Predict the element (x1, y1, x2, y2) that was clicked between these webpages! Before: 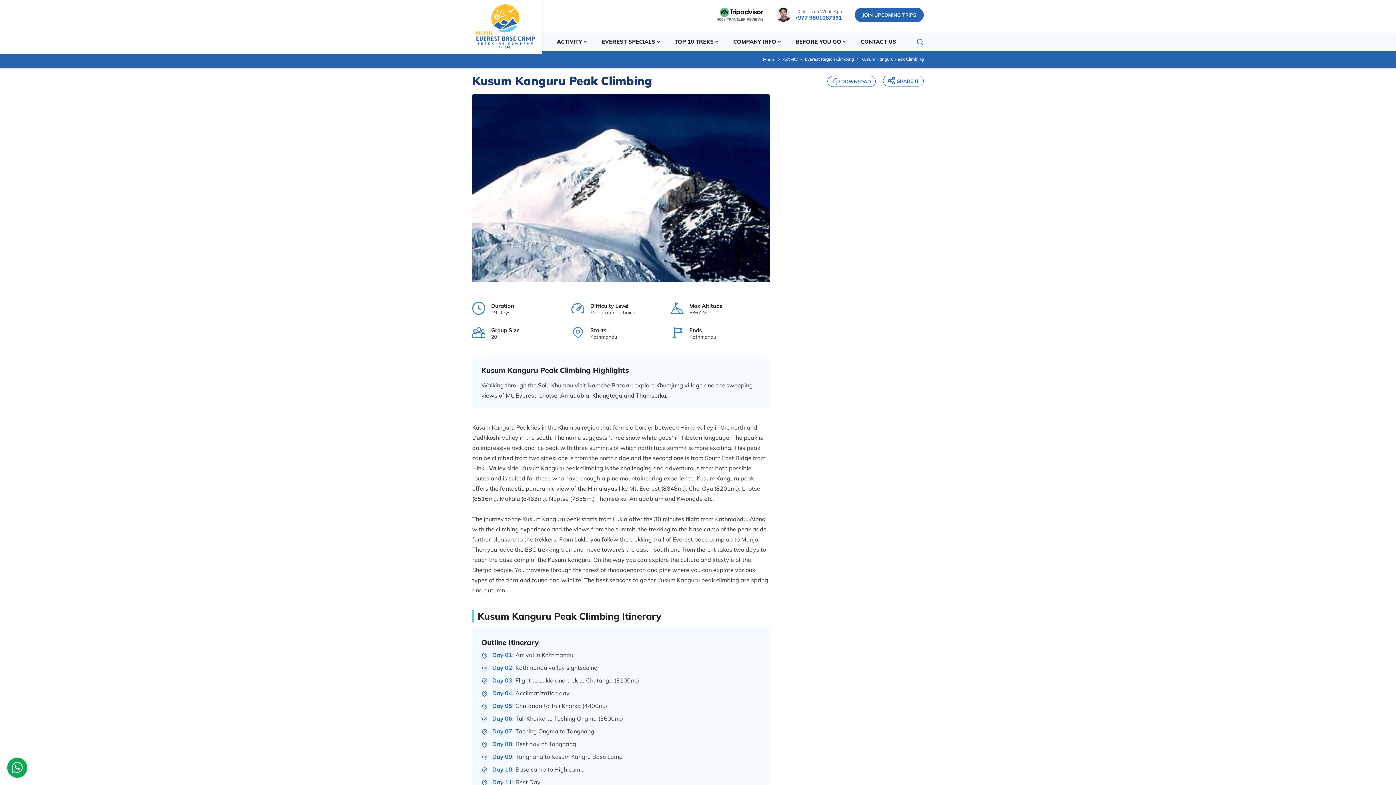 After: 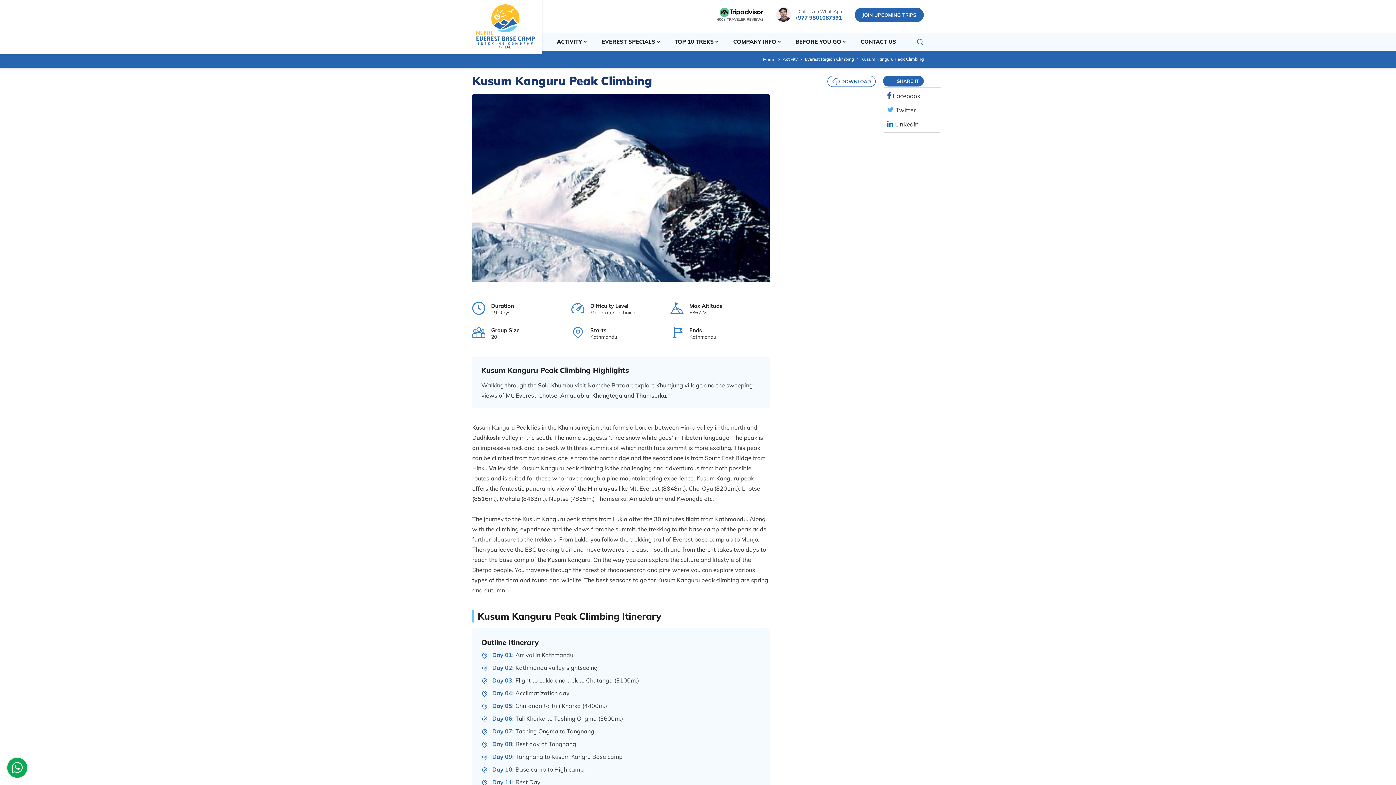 Action: label: share button bbox: (883, 75, 924, 86)